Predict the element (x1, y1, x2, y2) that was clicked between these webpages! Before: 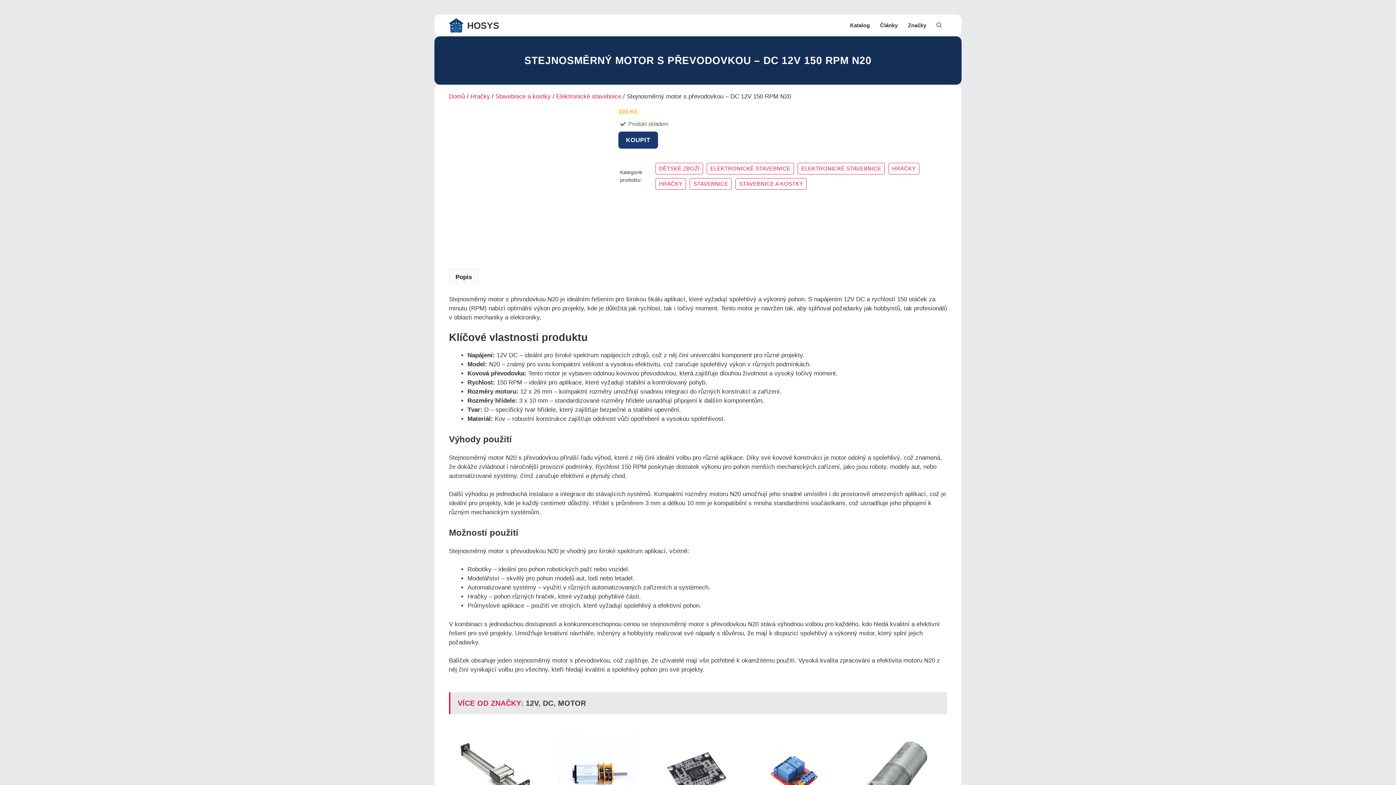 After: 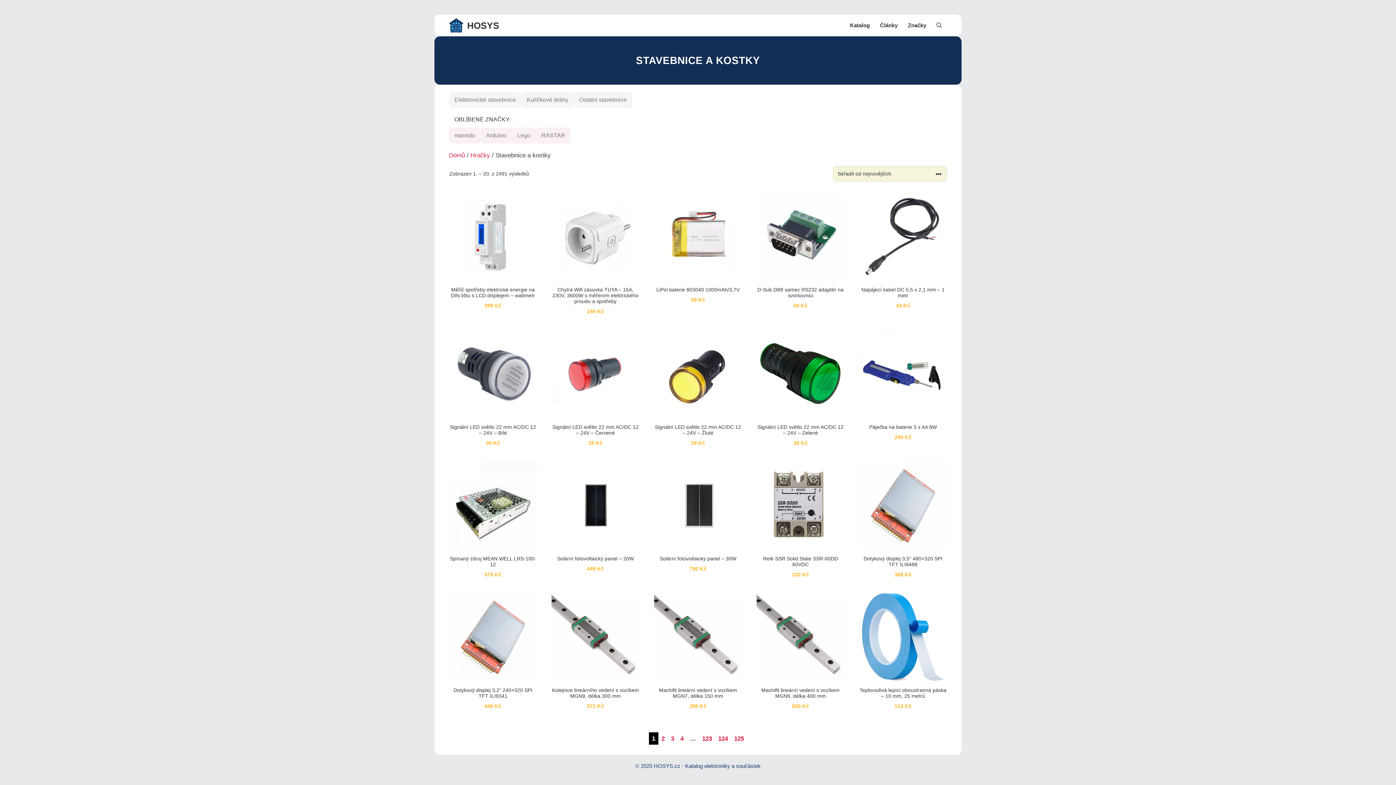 Action: label: Stavebnice a kostky bbox: (495, 93, 550, 100)